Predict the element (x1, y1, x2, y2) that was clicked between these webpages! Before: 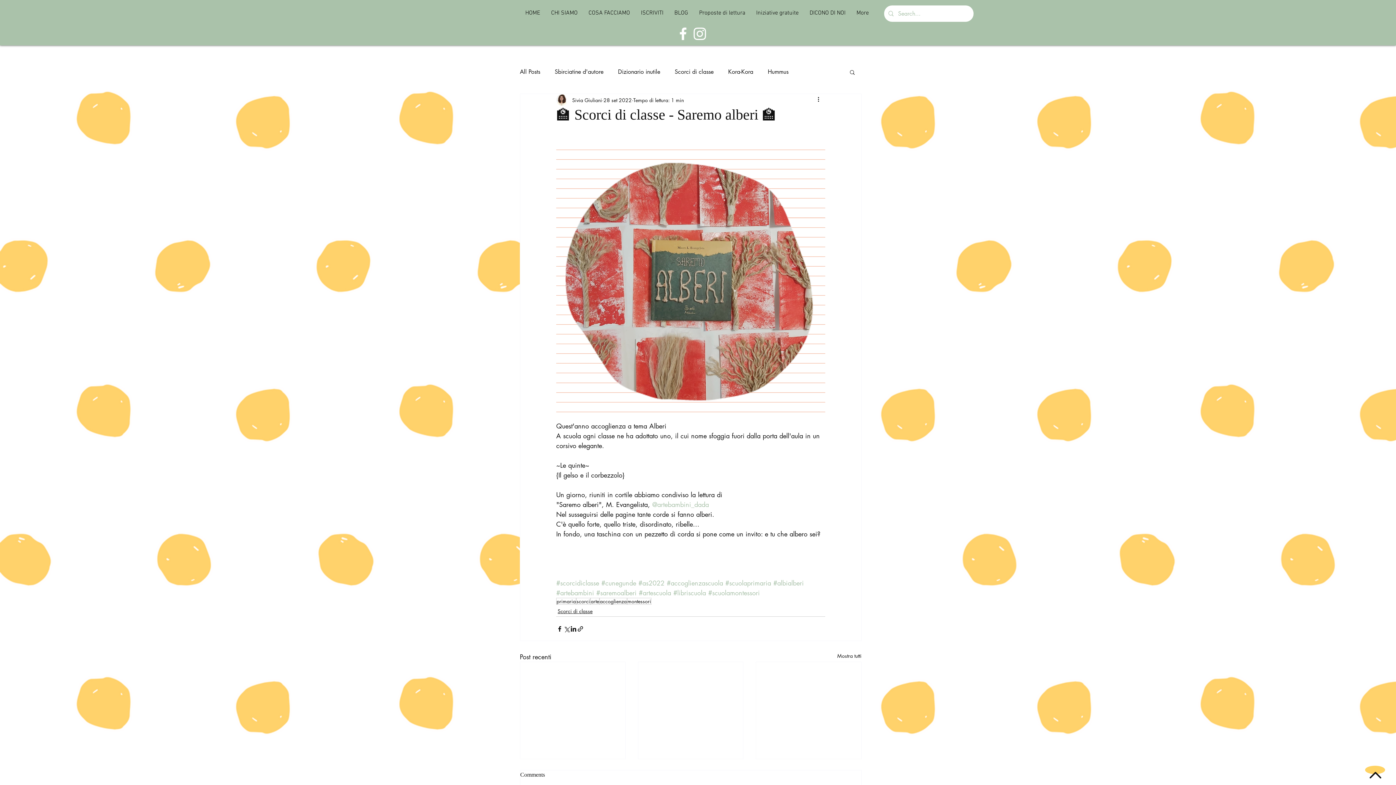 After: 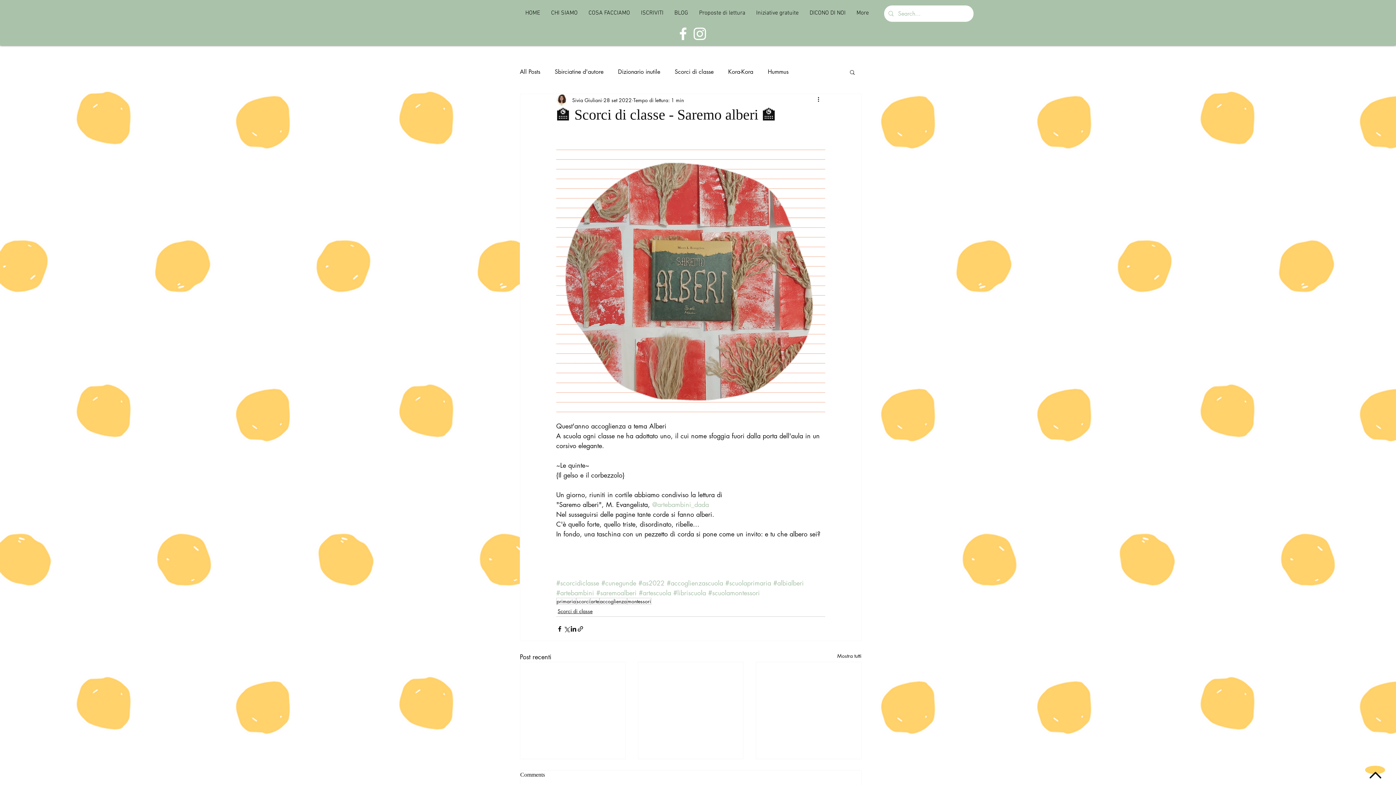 Action: bbox: (849, 69, 856, 74) label: Cerca